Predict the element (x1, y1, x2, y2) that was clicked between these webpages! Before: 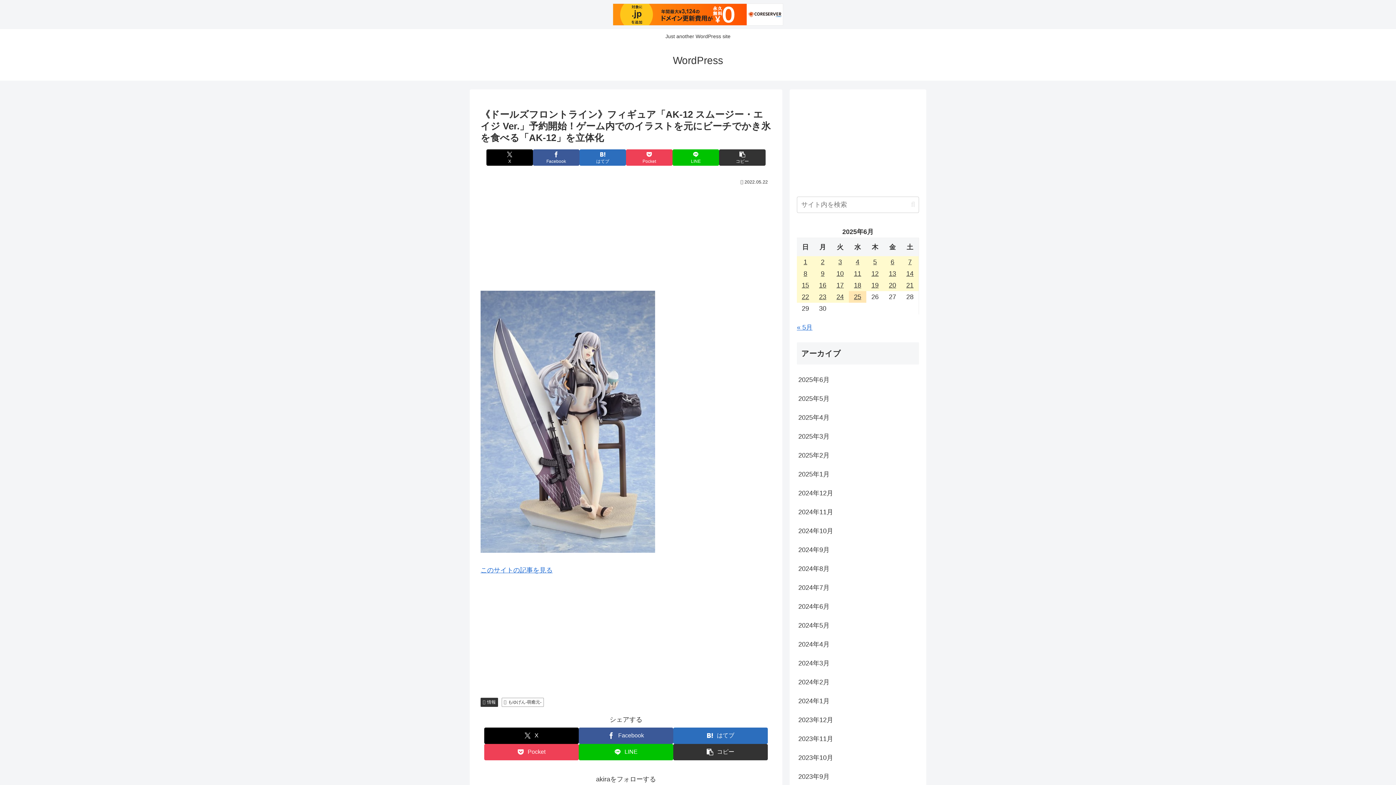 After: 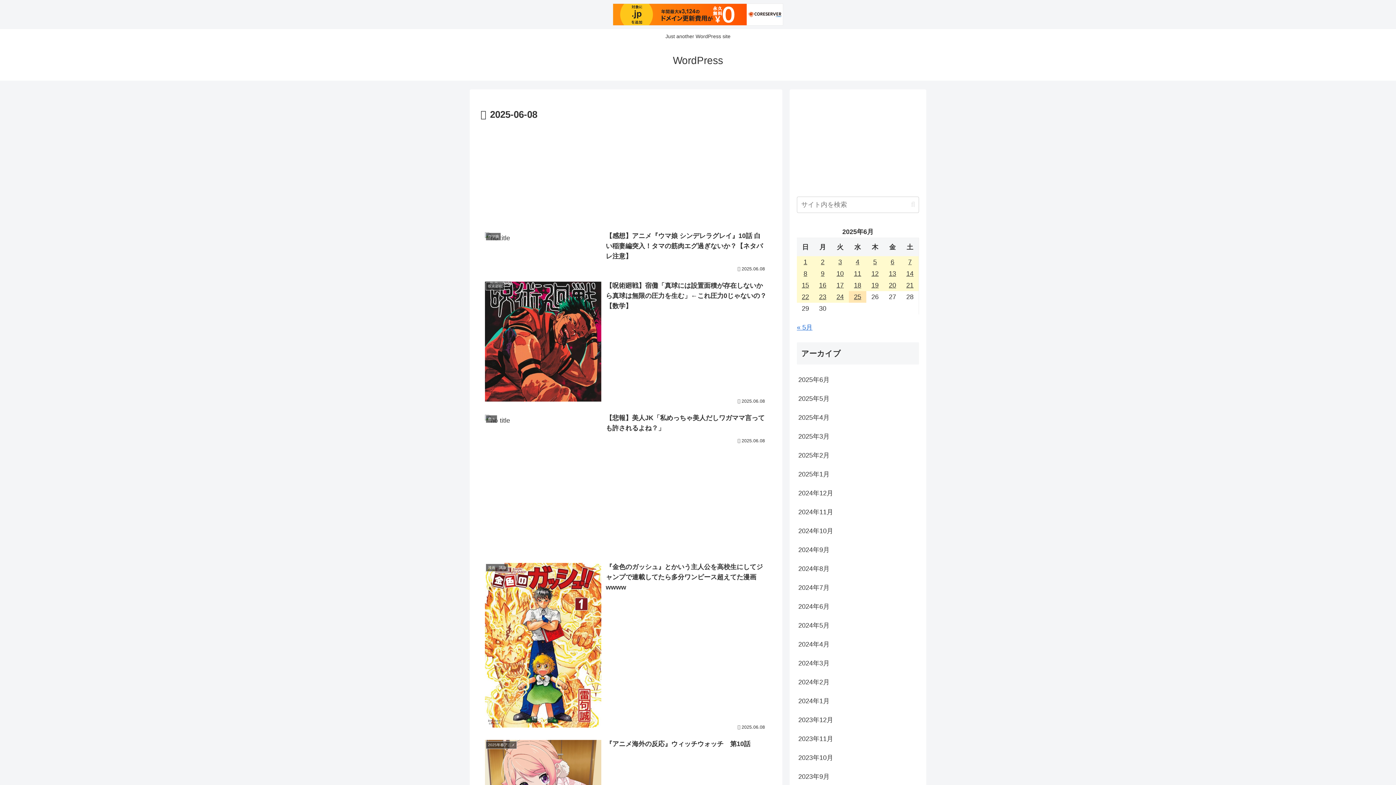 Action: bbox: (797, 267, 814, 279) label: 2025年6月8日 に投稿を公開